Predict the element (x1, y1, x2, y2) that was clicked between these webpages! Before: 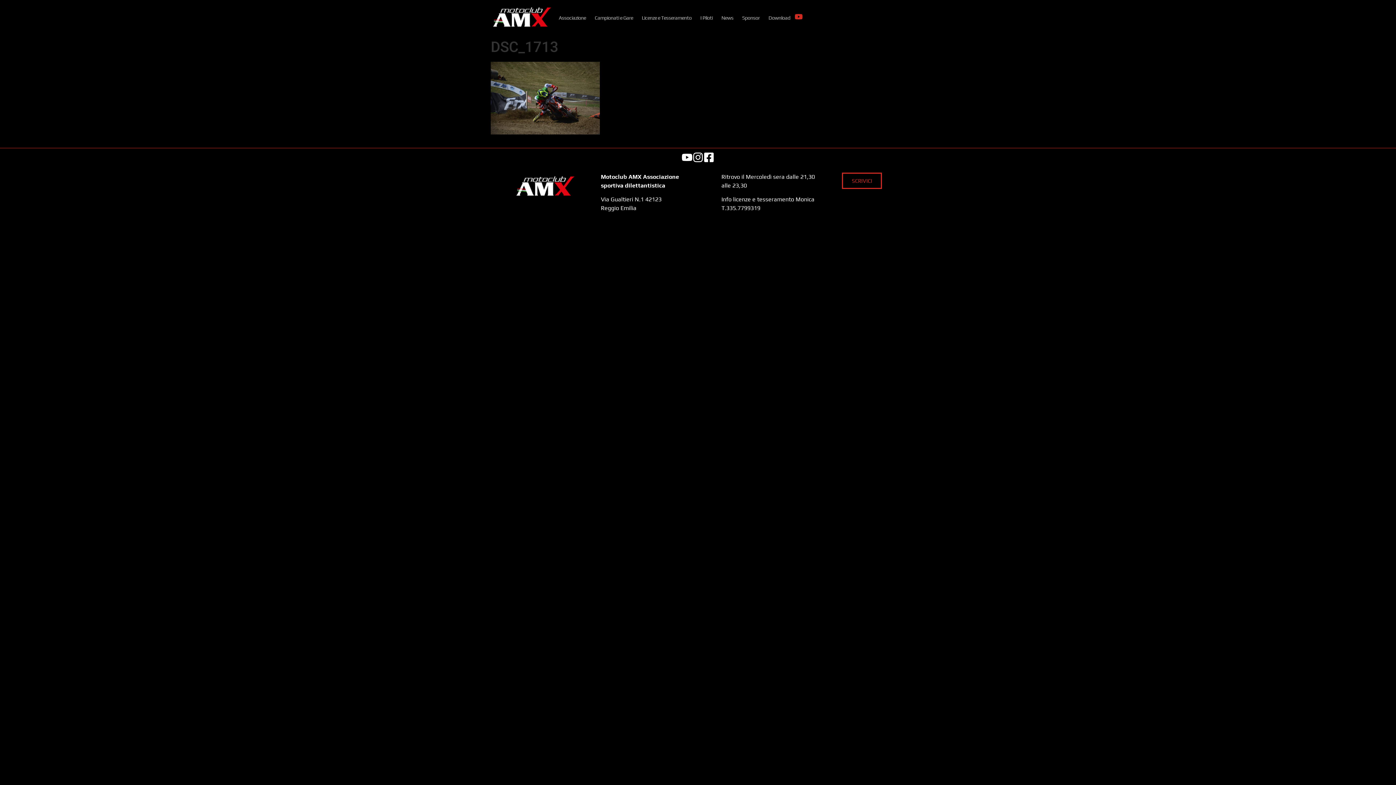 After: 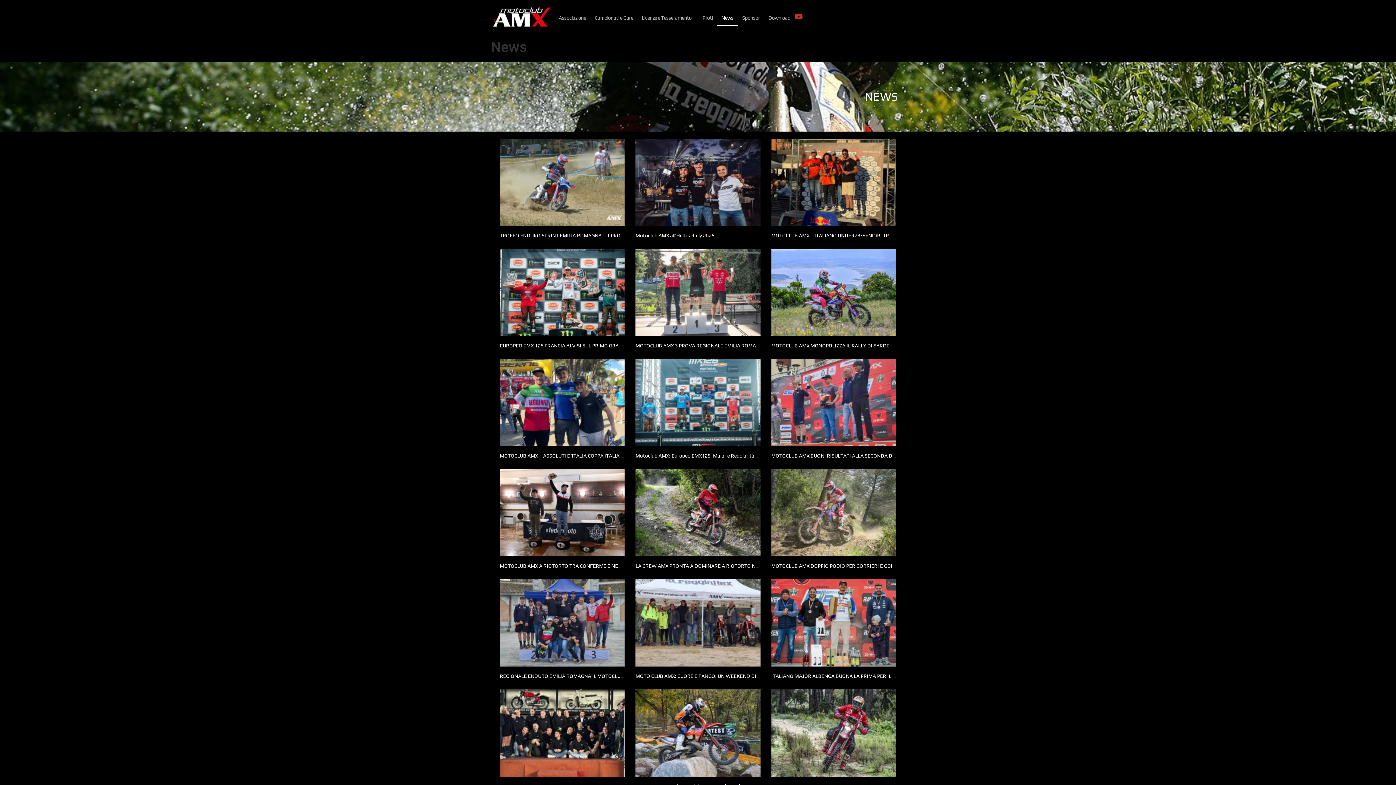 Action: label: News bbox: (717, 9, 738, 25)